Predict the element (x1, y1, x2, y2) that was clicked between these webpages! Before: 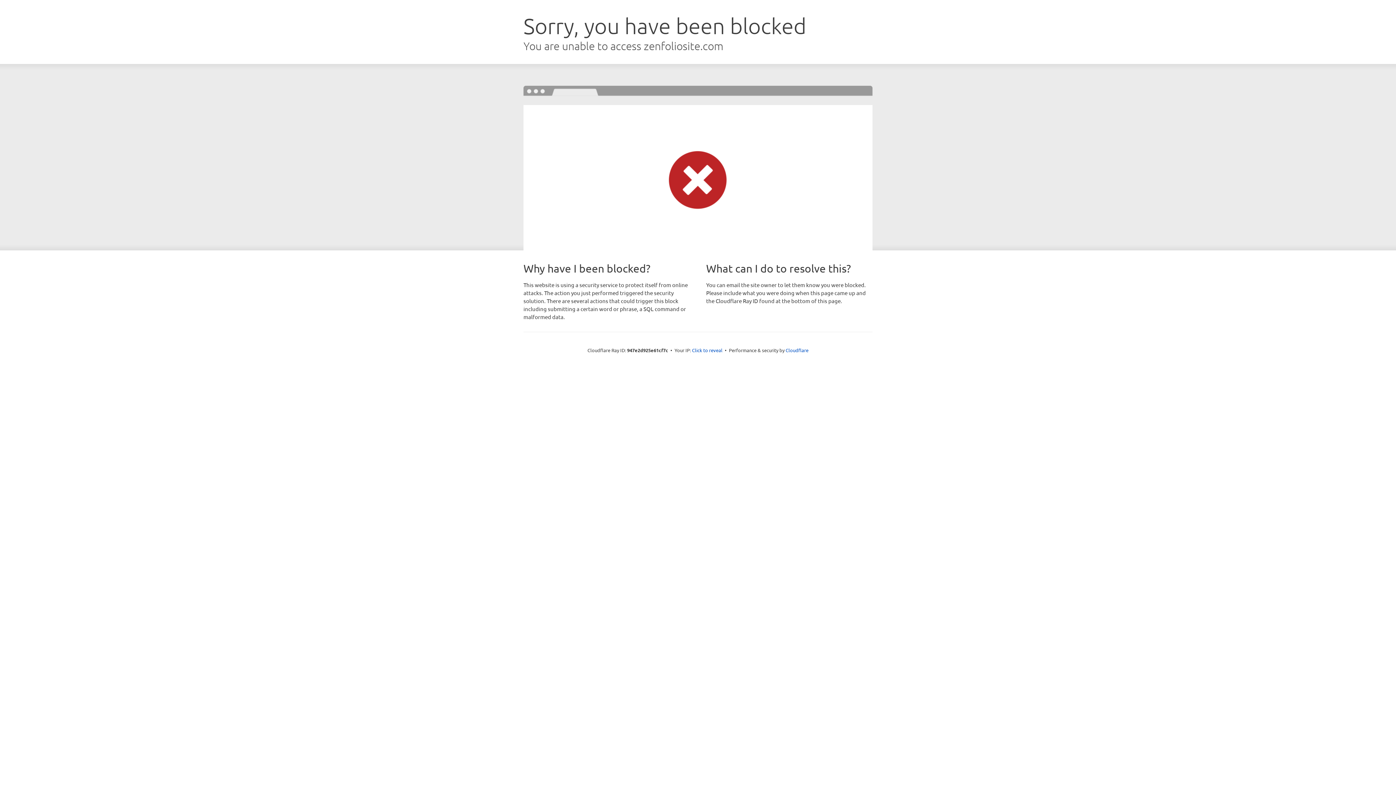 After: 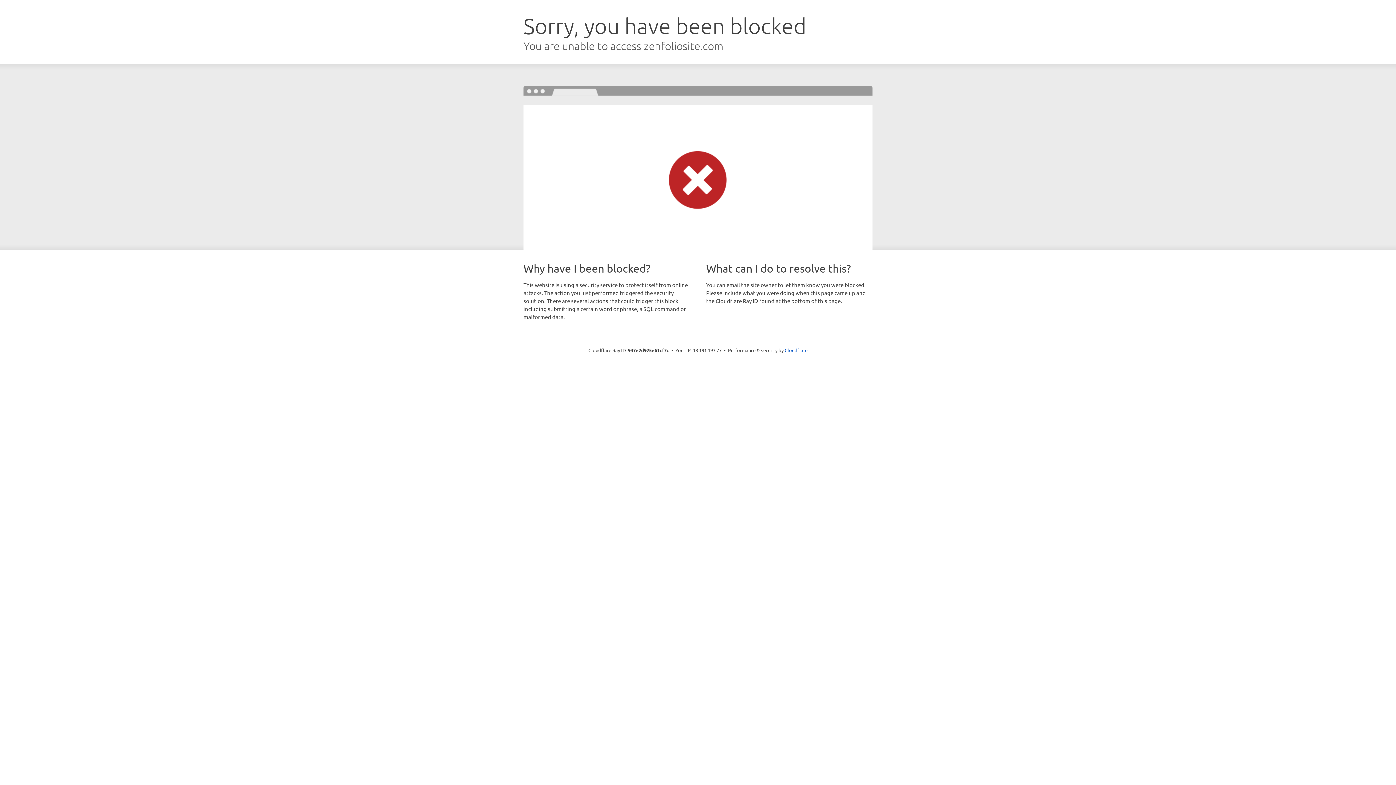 Action: label: Click to reveal bbox: (692, 346, 722, 353)